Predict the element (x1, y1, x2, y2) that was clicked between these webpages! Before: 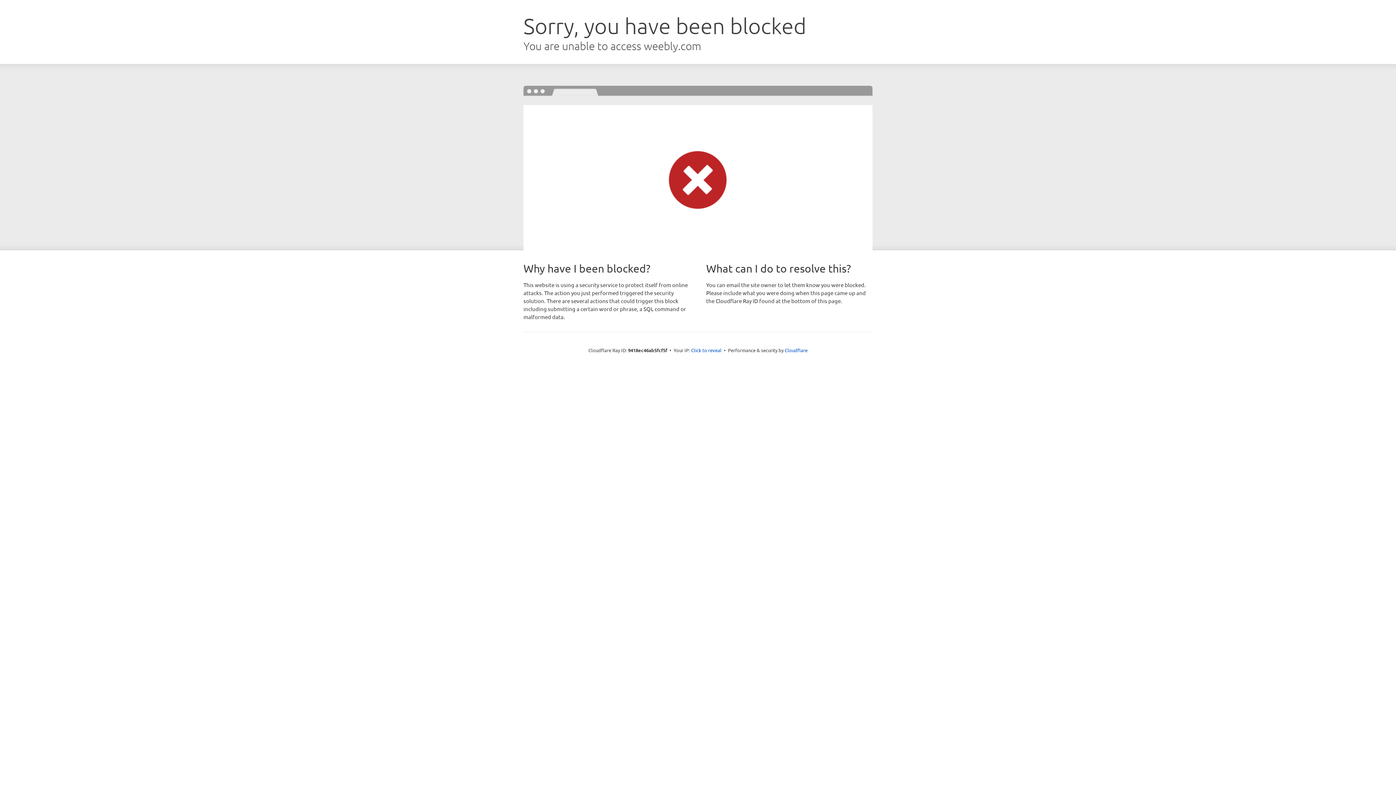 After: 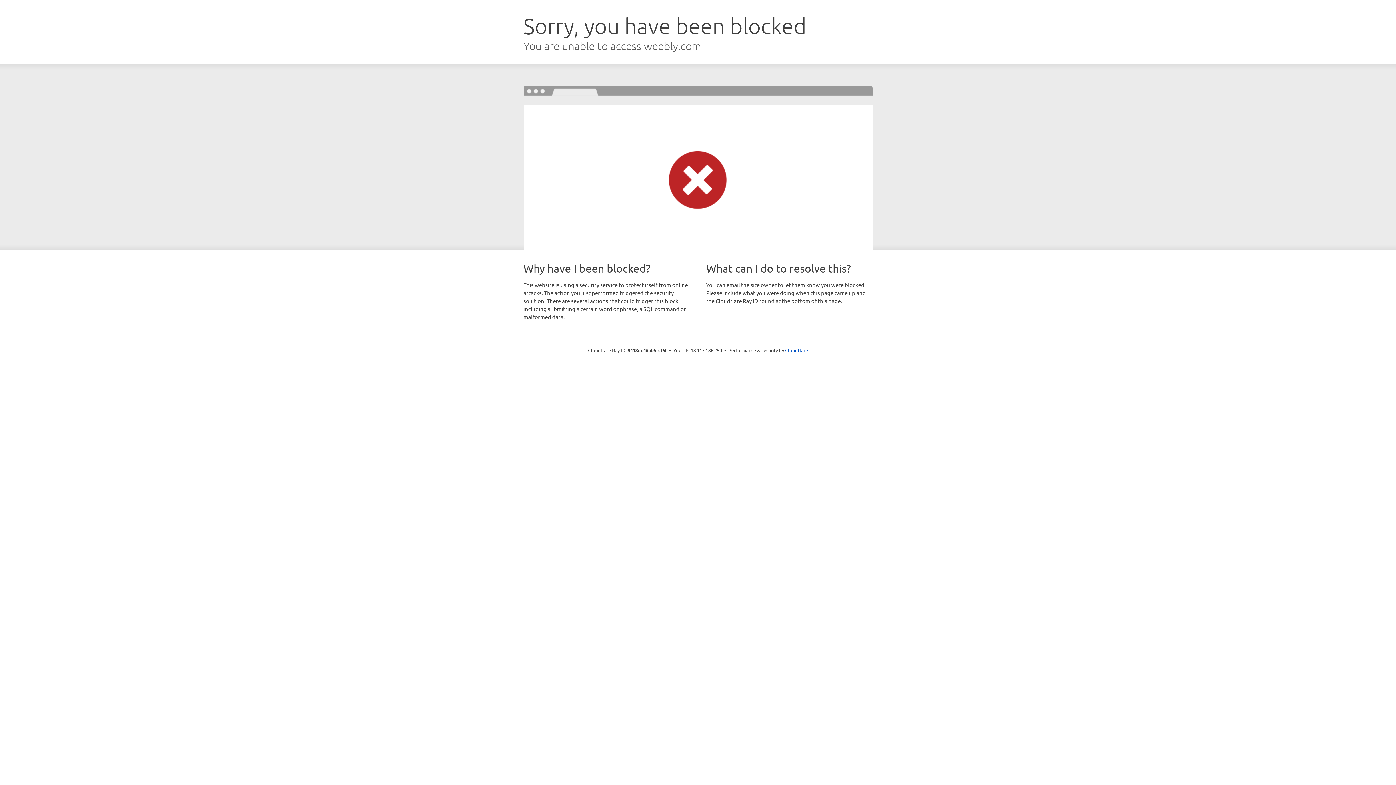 Action: bbox: (691, 346, 721, 353) label: Click to reveal